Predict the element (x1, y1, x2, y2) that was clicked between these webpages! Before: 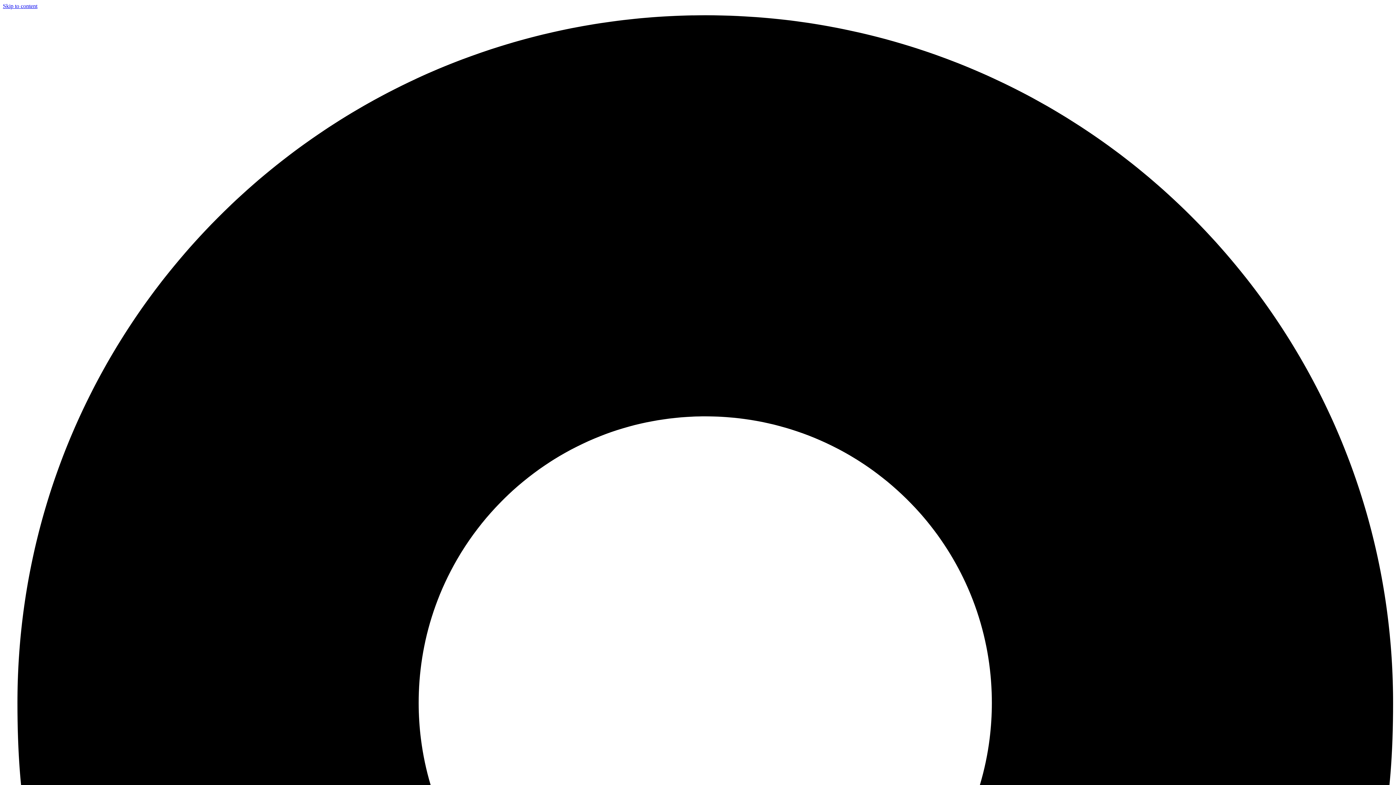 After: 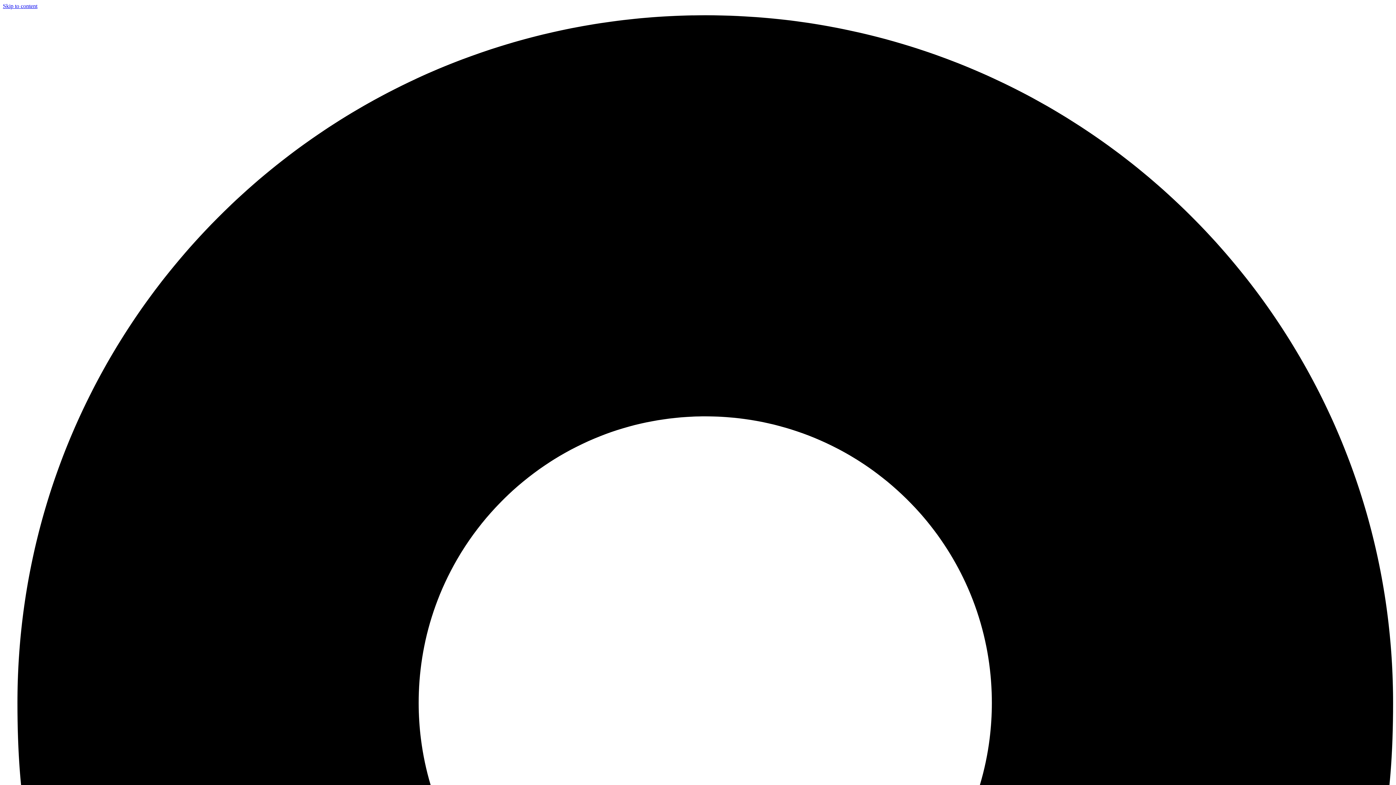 Action: bbox: (2, 2, 37, 9) label: Skip to content